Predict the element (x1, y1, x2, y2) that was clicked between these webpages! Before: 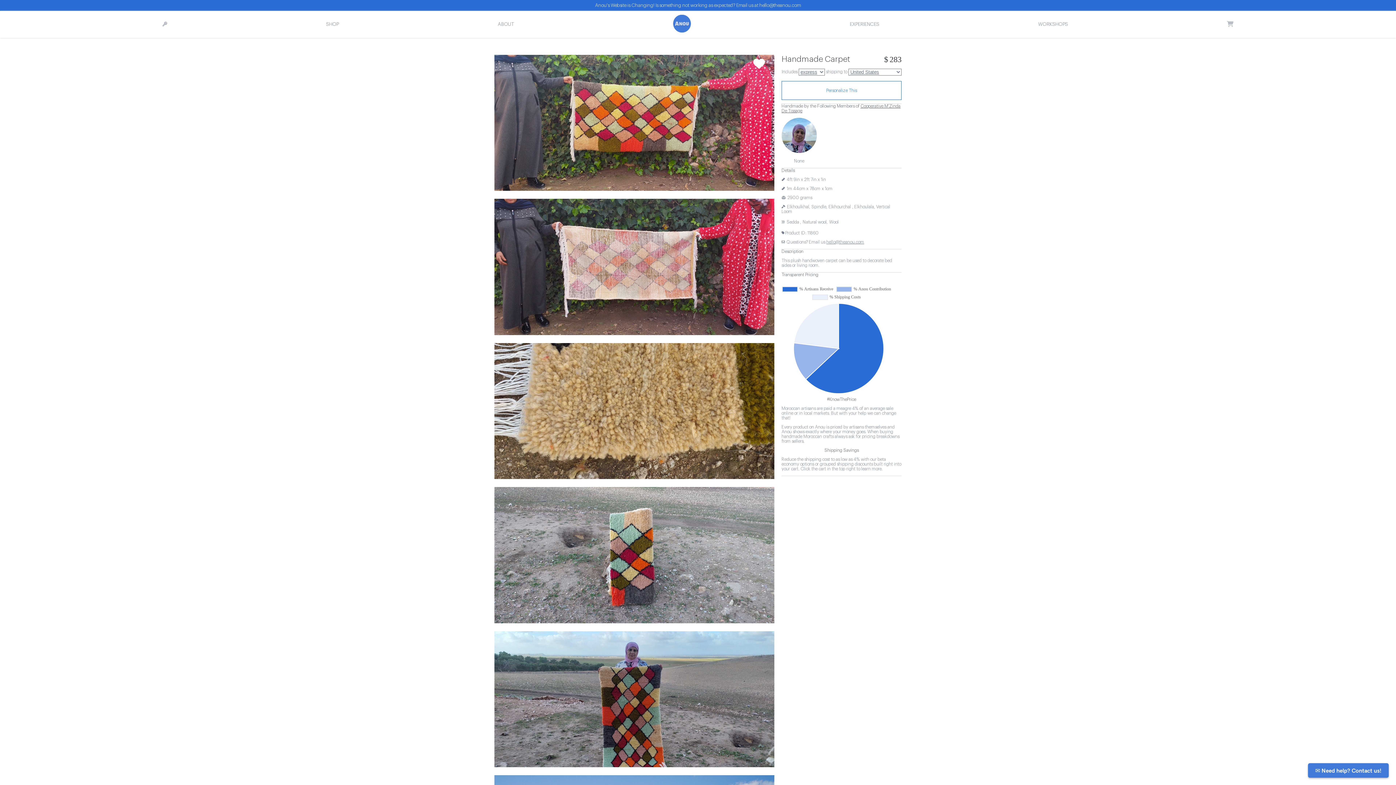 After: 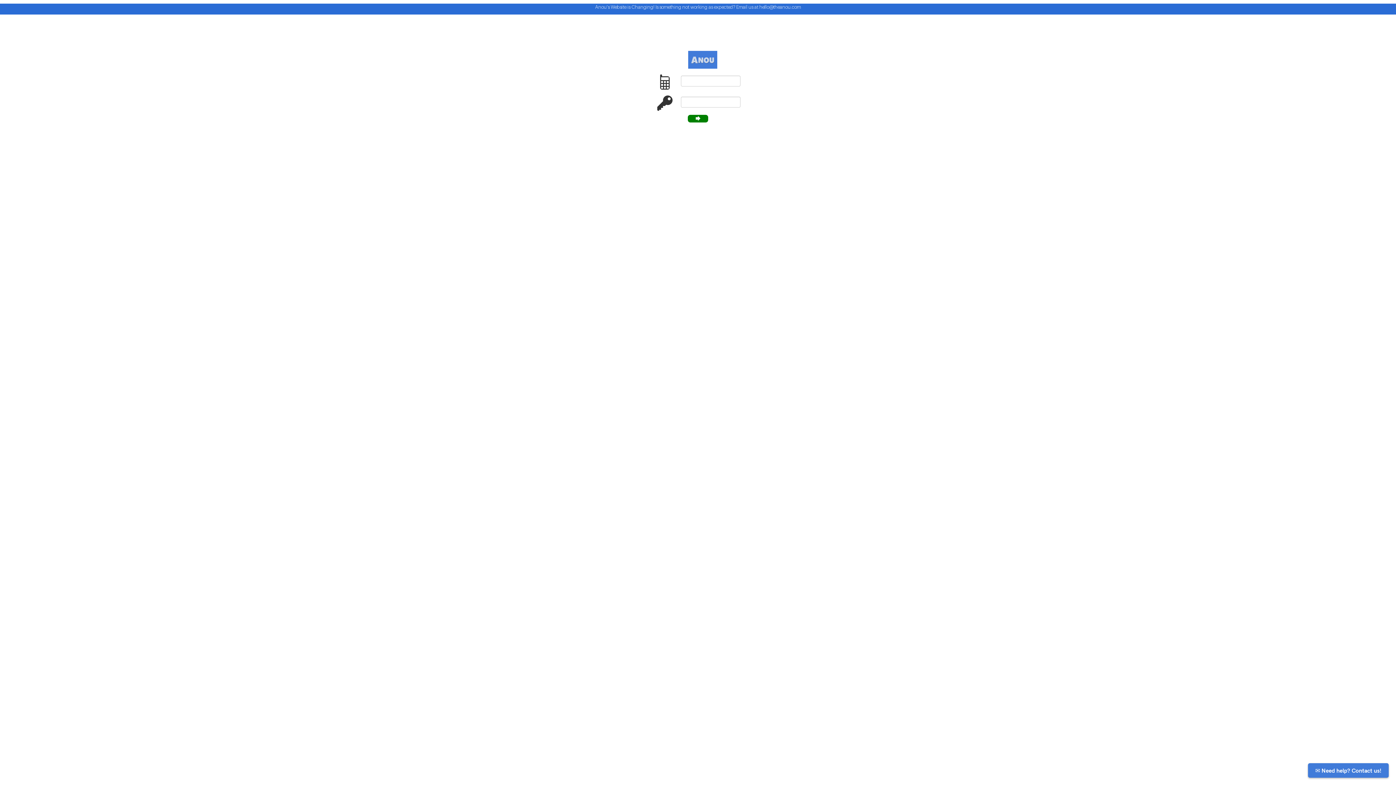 Action: bbox: (162, 21, 167, 26)